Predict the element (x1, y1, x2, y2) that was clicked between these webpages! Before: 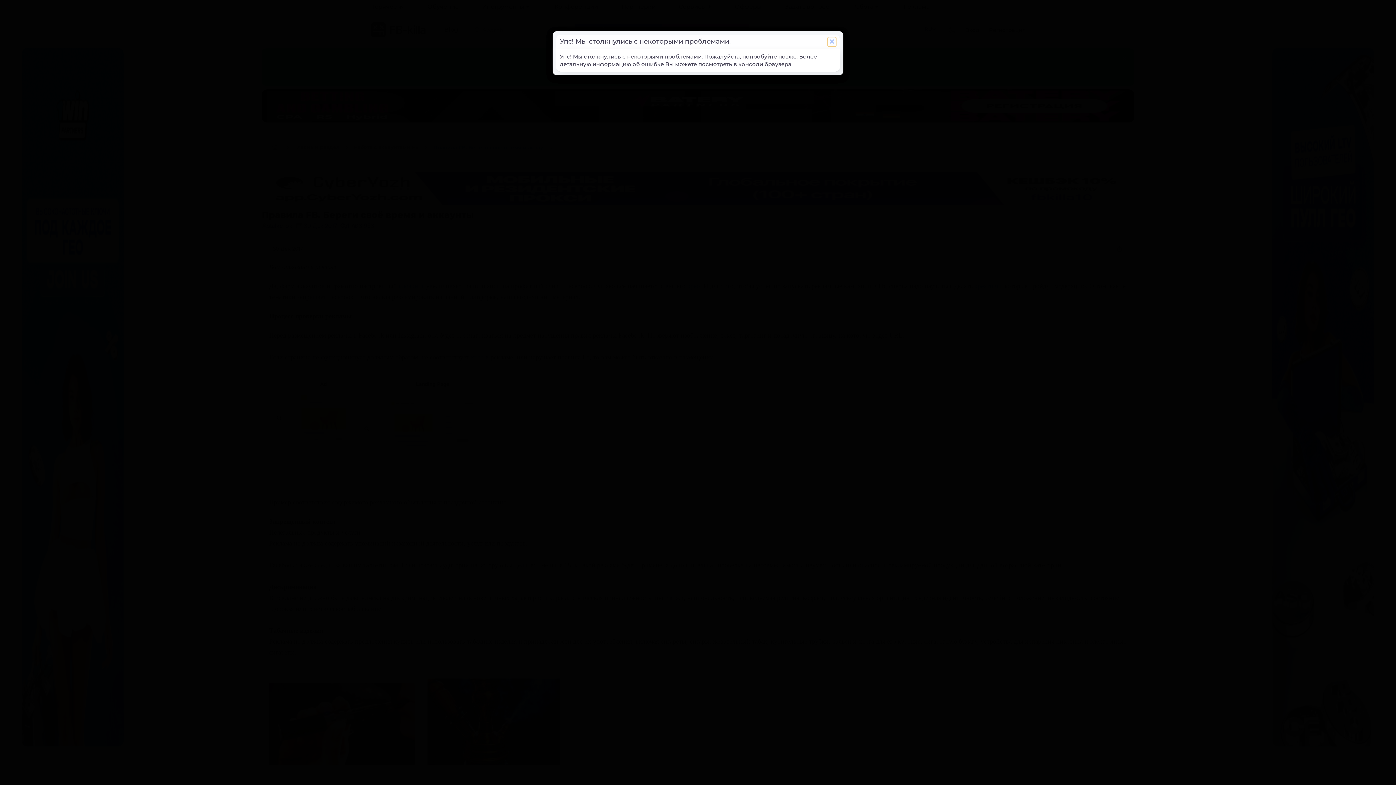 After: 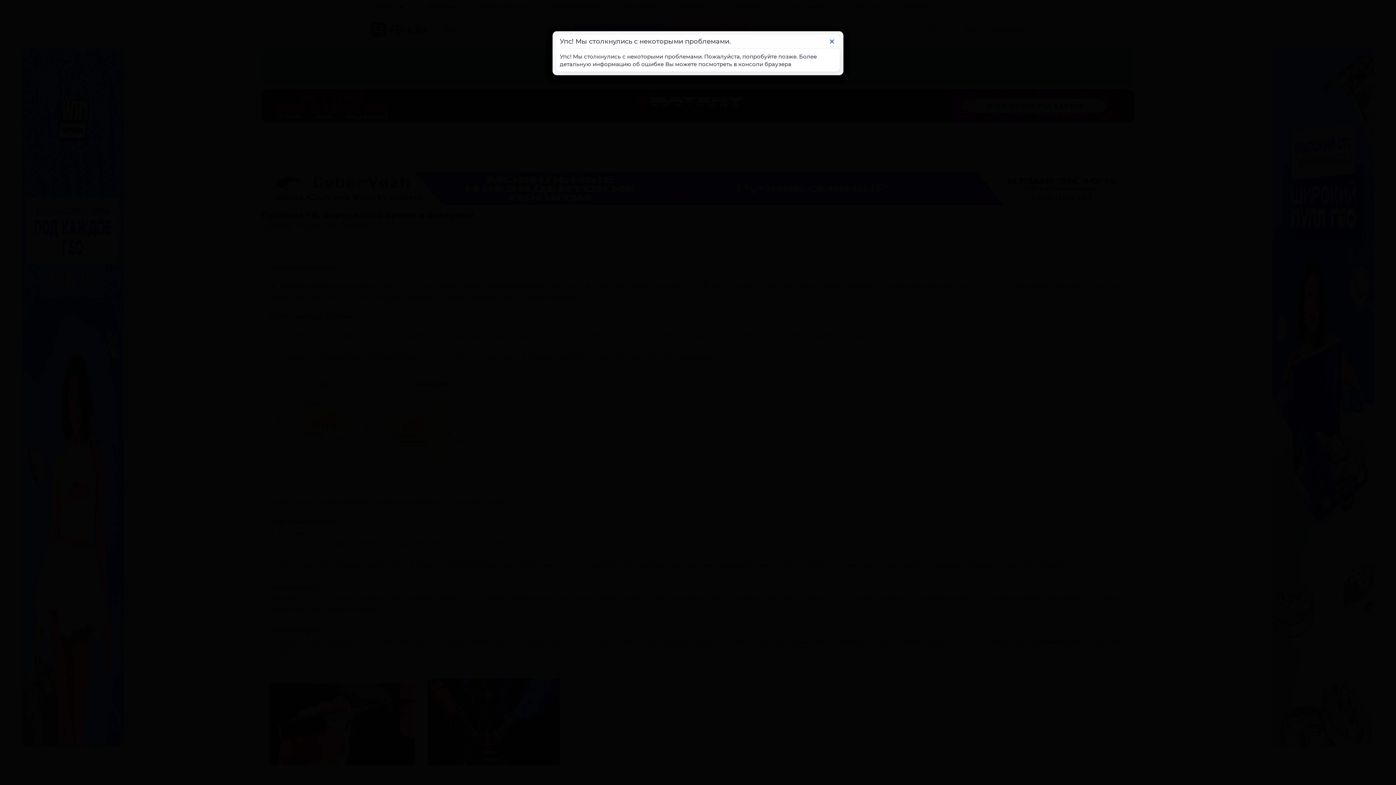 Action: label: Закрыть bbox: (827, 37, 836, 46)